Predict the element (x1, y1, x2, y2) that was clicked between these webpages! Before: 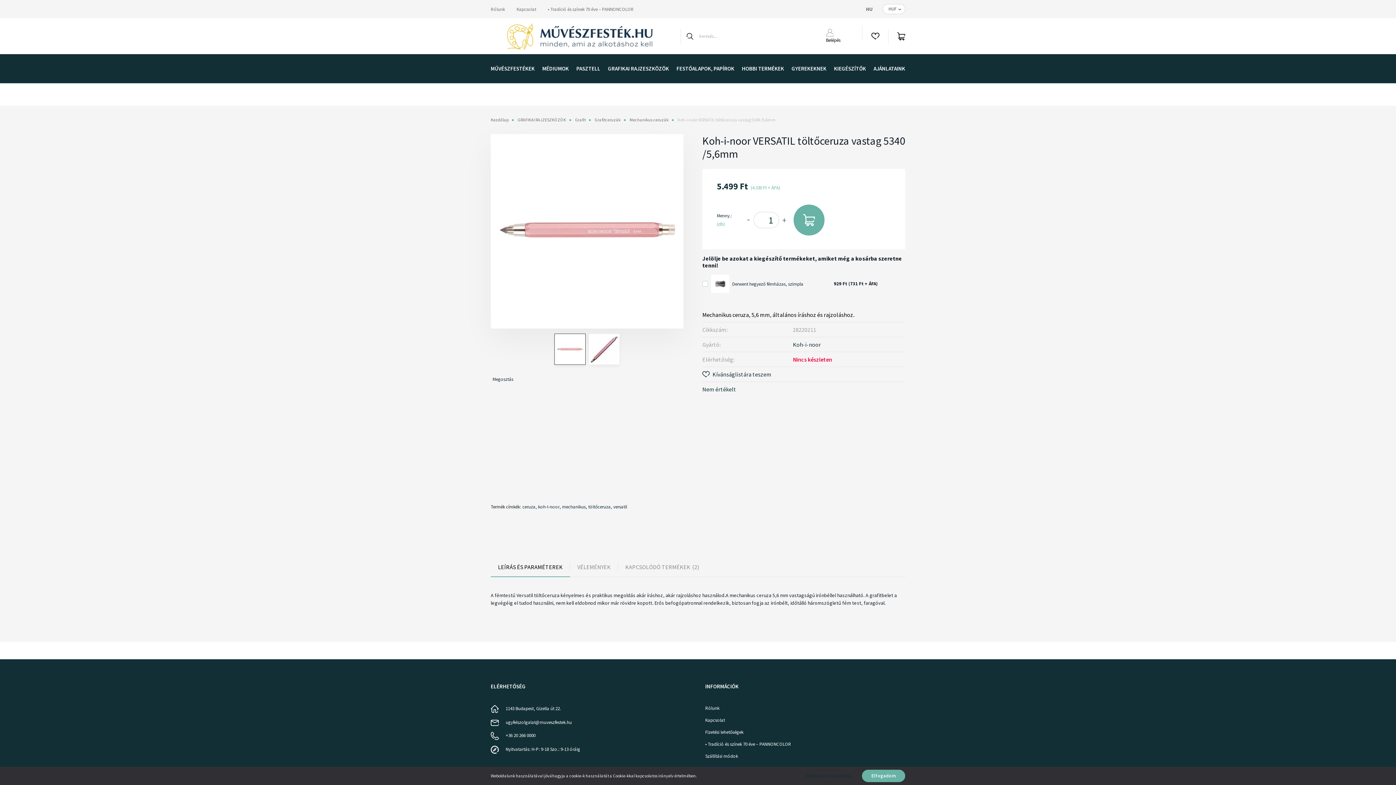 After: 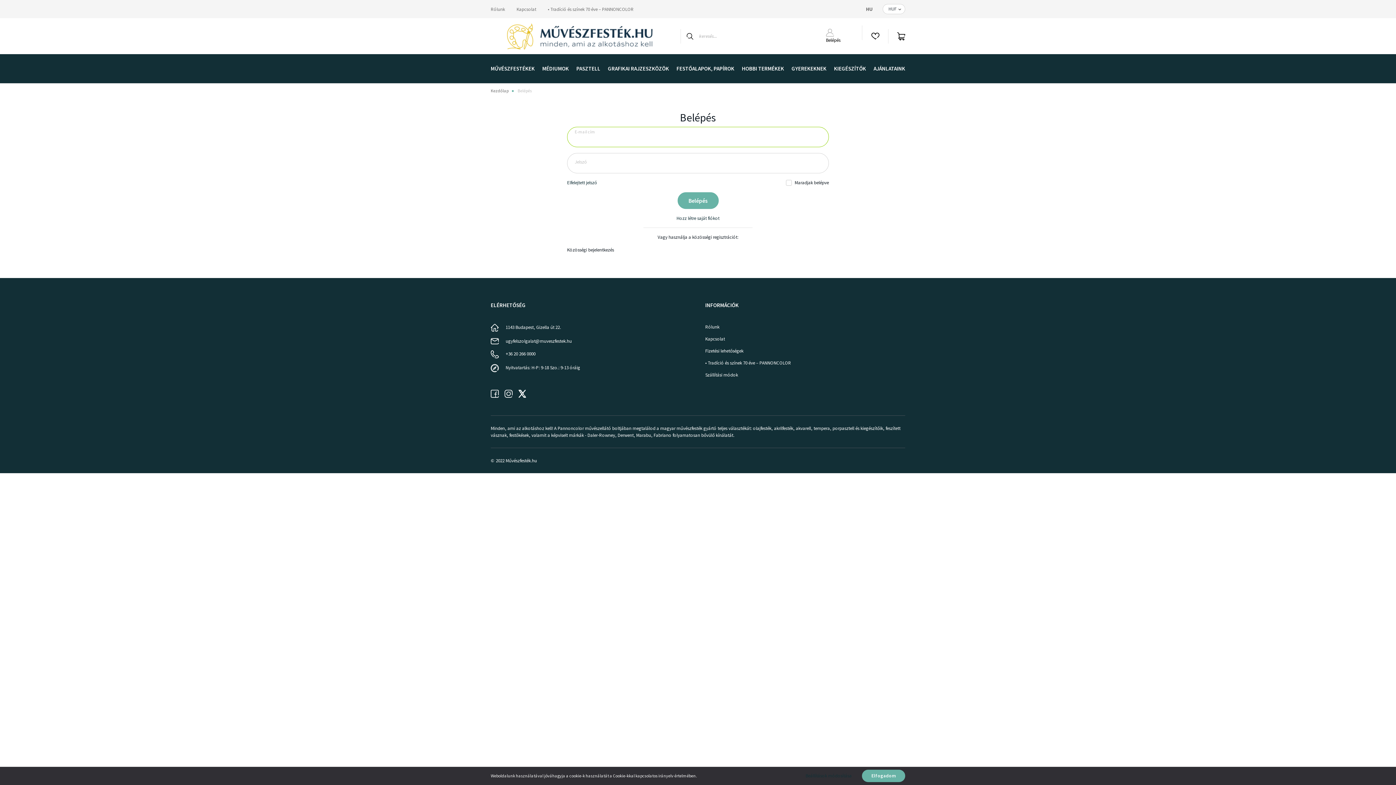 Action: label:  Belépés bbox: (826, 18, 851, 54)